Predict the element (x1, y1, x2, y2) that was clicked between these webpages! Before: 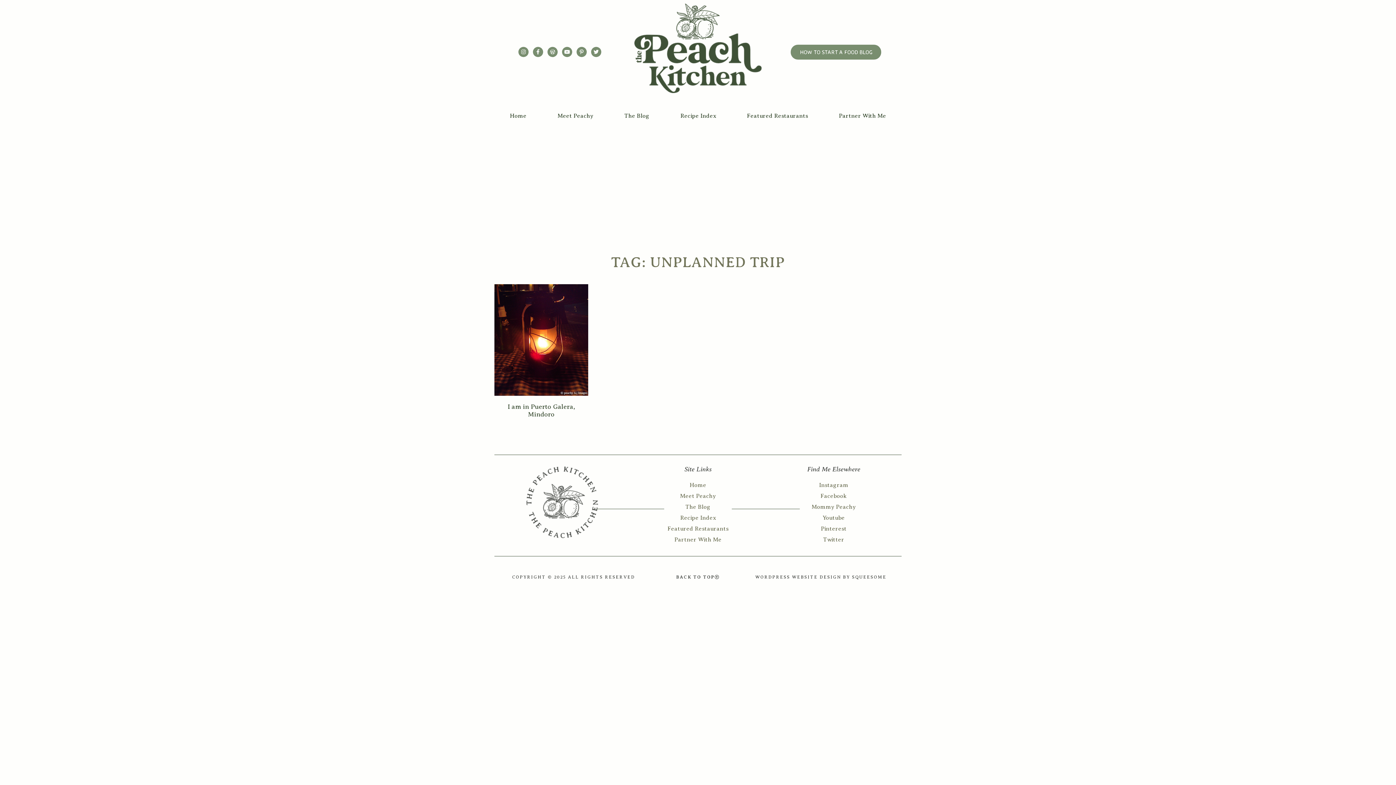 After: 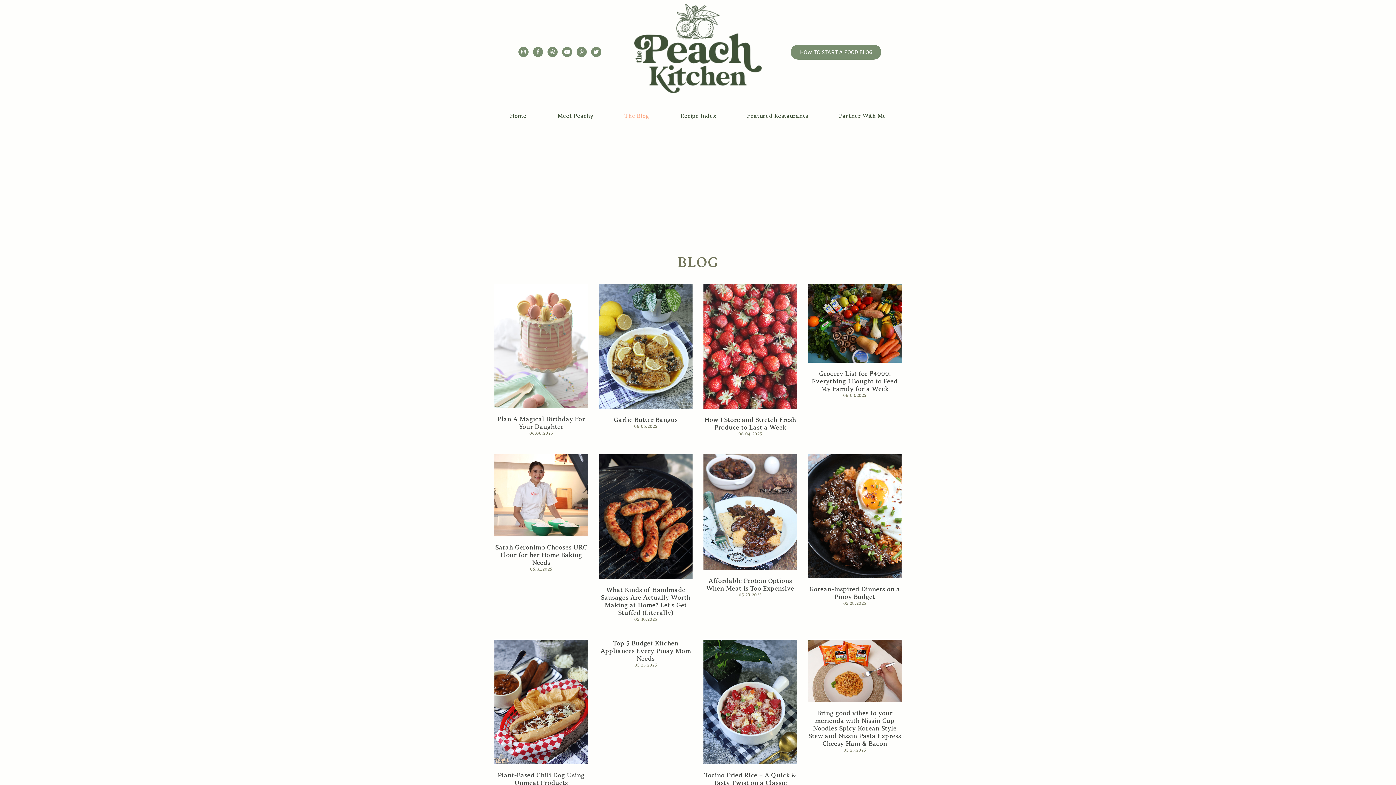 Action: label: The Blog bbox: (633, 501, 762, 512)